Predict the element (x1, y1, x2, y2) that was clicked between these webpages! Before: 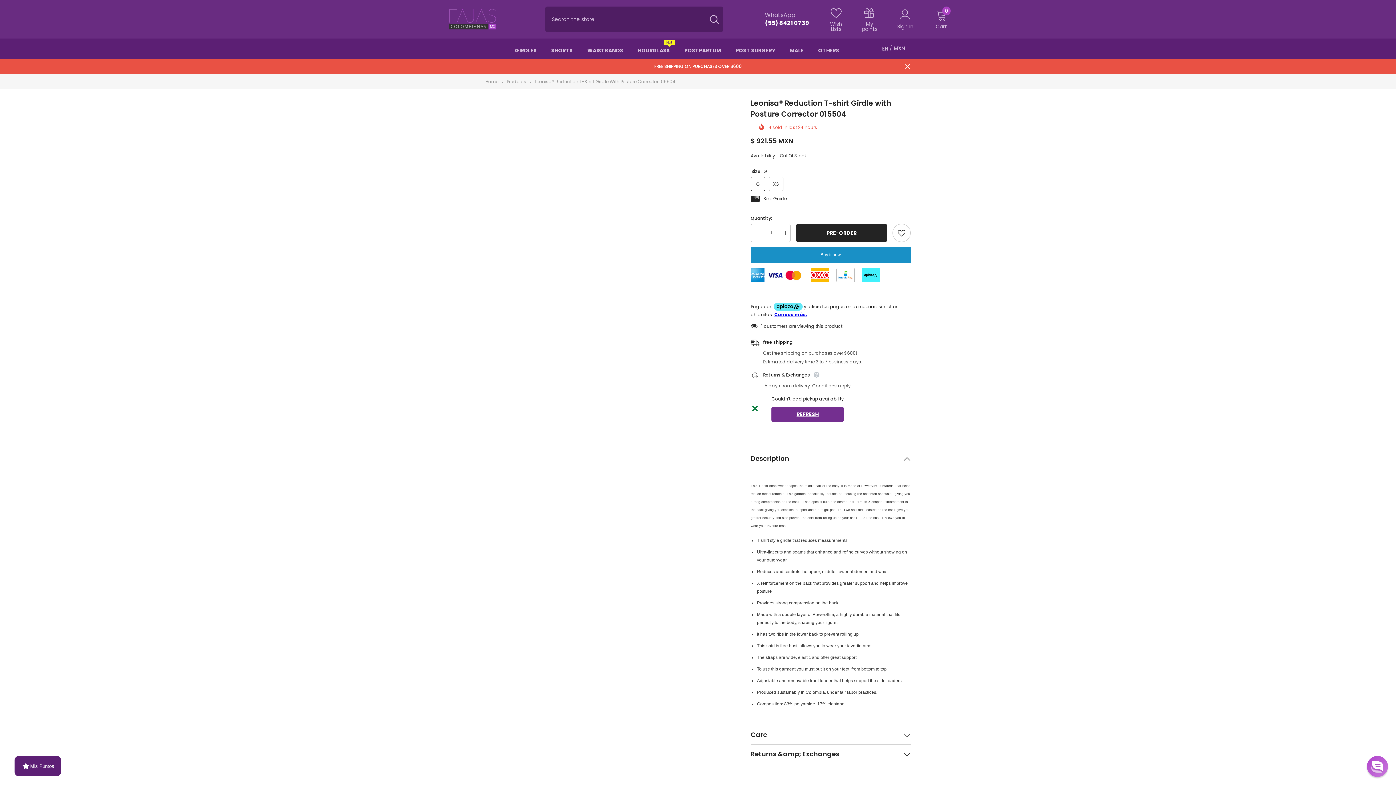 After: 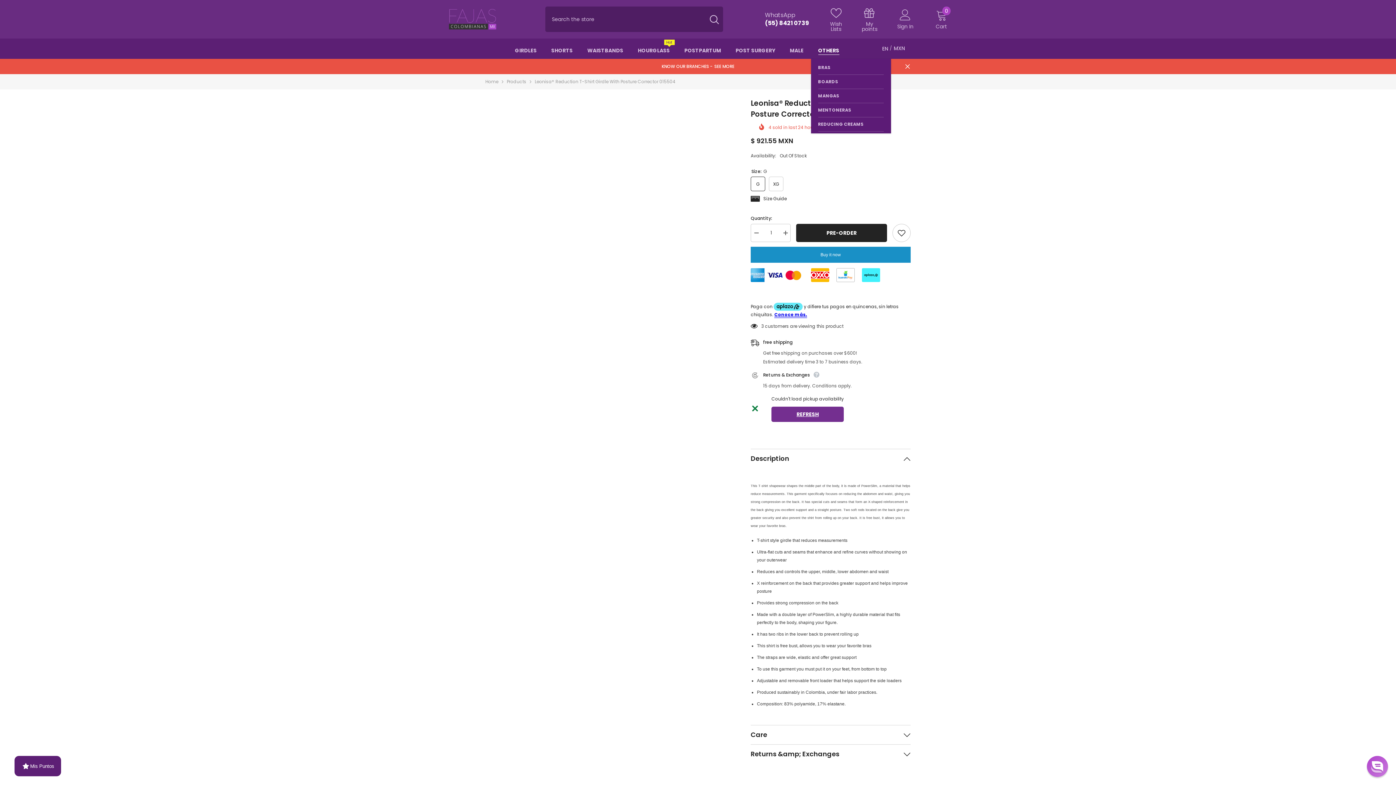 Action: label: OTHERS bbox: (811, 46, 846, 58)